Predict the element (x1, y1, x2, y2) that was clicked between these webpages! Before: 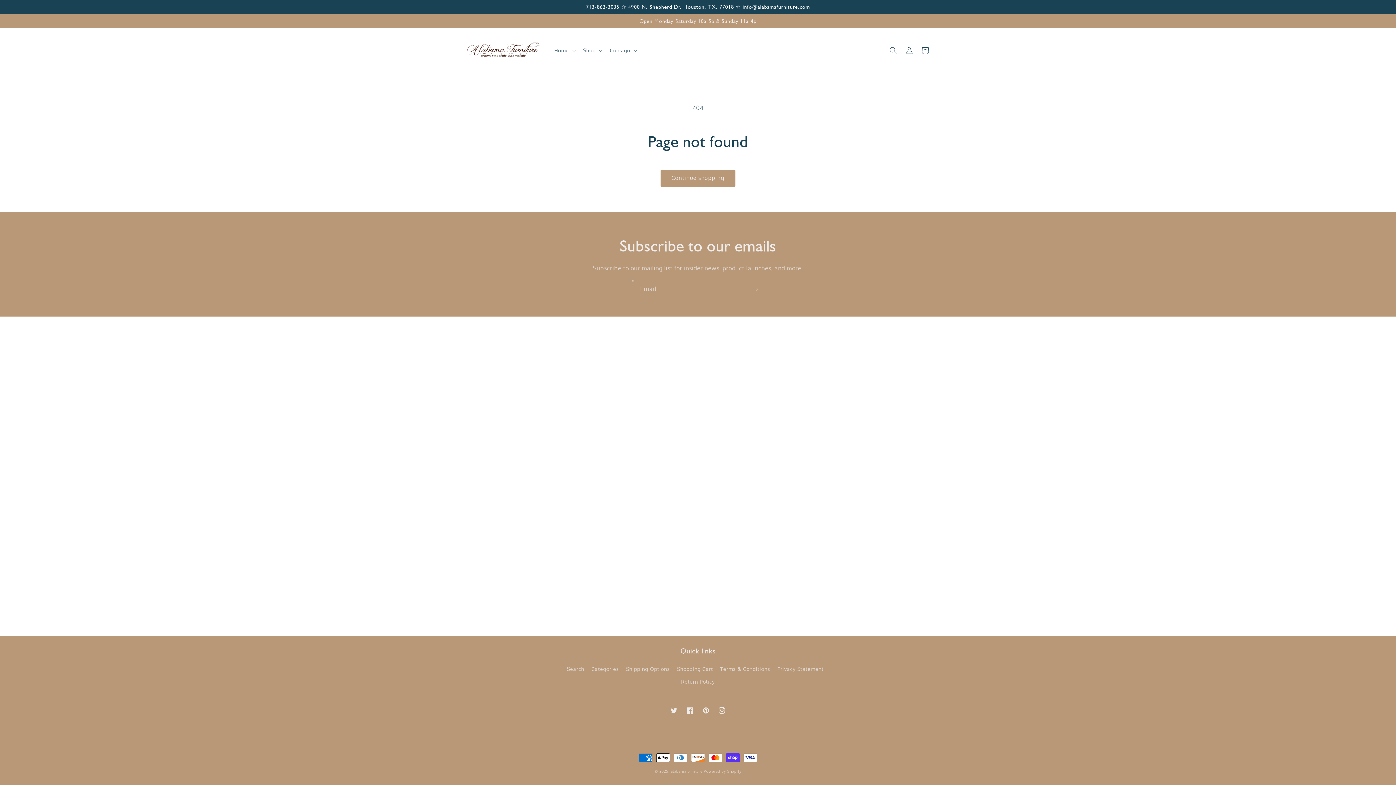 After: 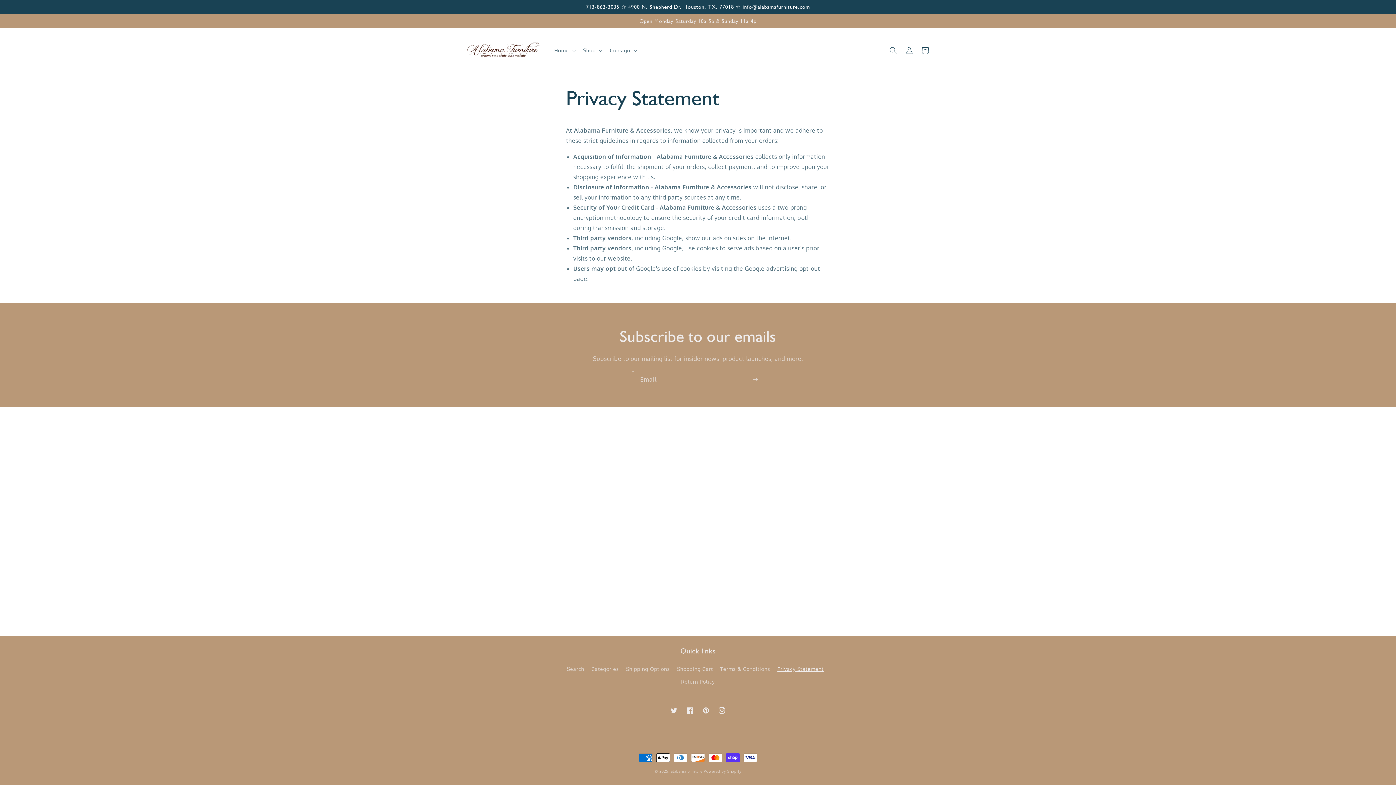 Action: bbox: (777, 662, 823, 675) label: Privacy Statement